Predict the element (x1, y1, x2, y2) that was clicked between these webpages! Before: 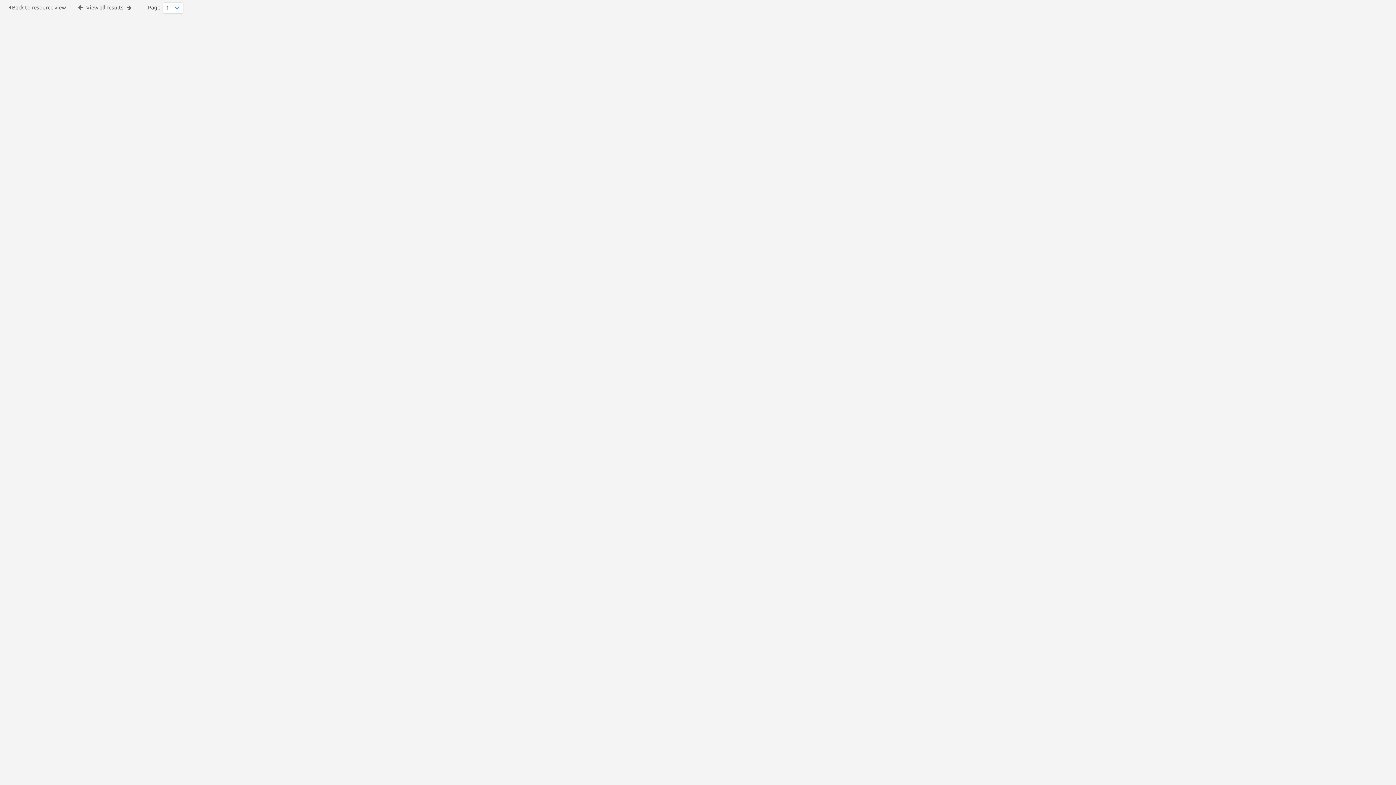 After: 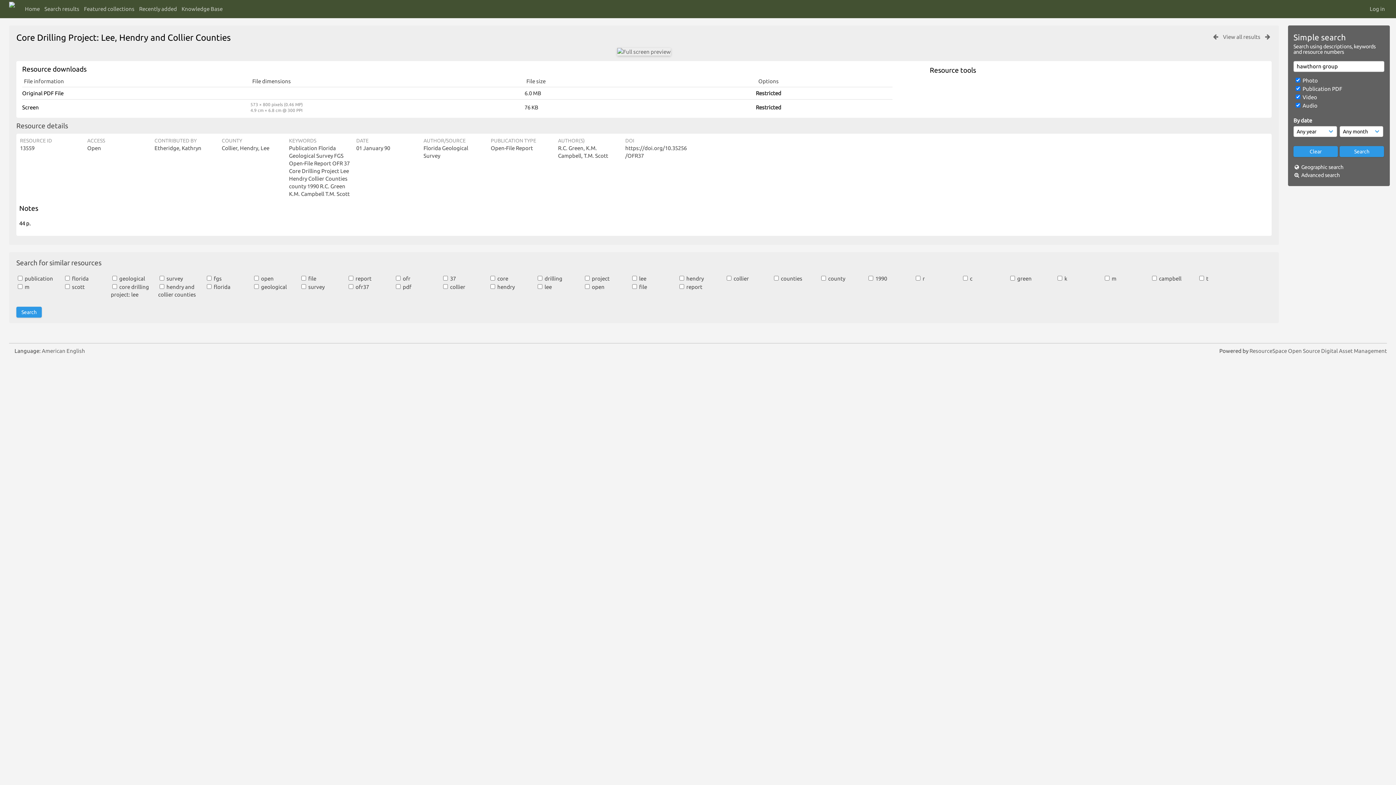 Action: bbox: (9, 4, 66, 10) label:  Back to resource view